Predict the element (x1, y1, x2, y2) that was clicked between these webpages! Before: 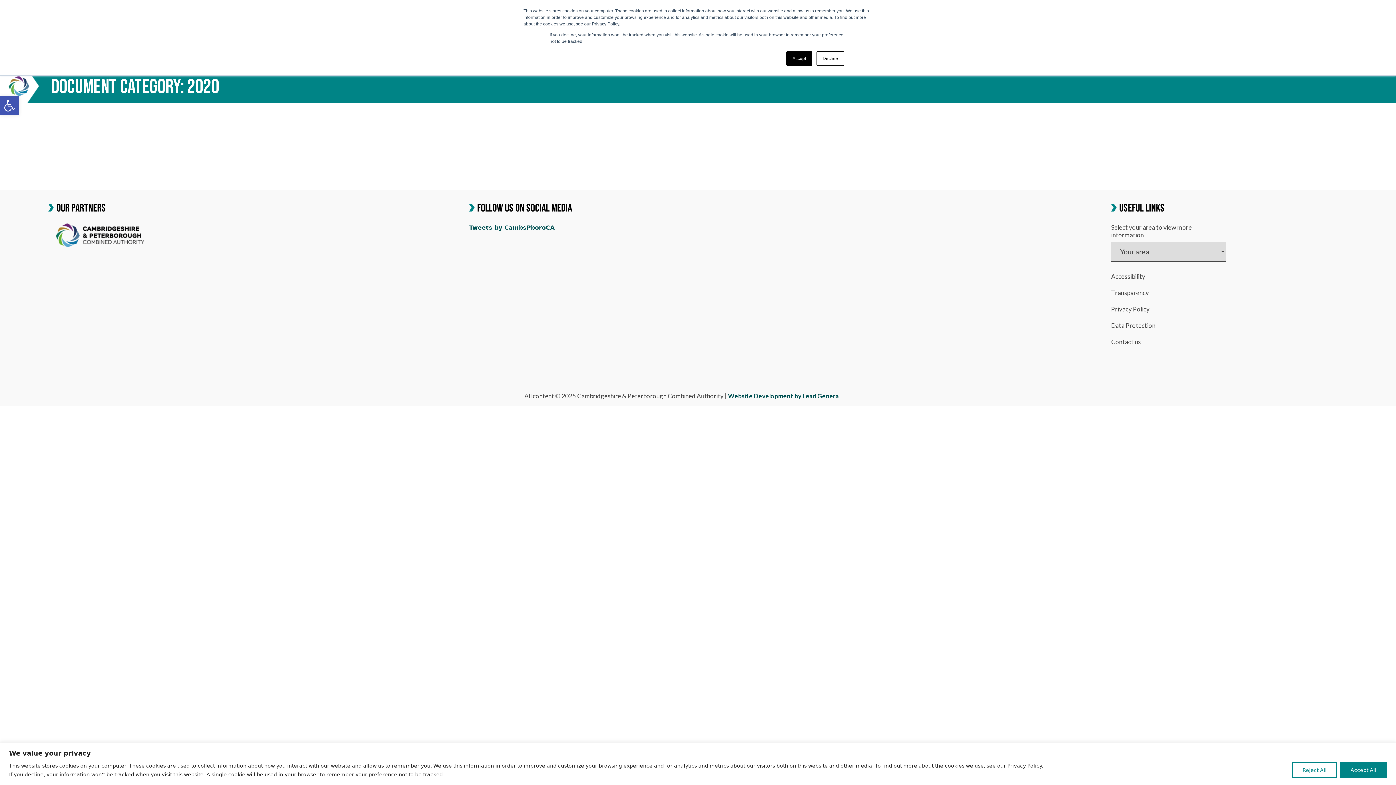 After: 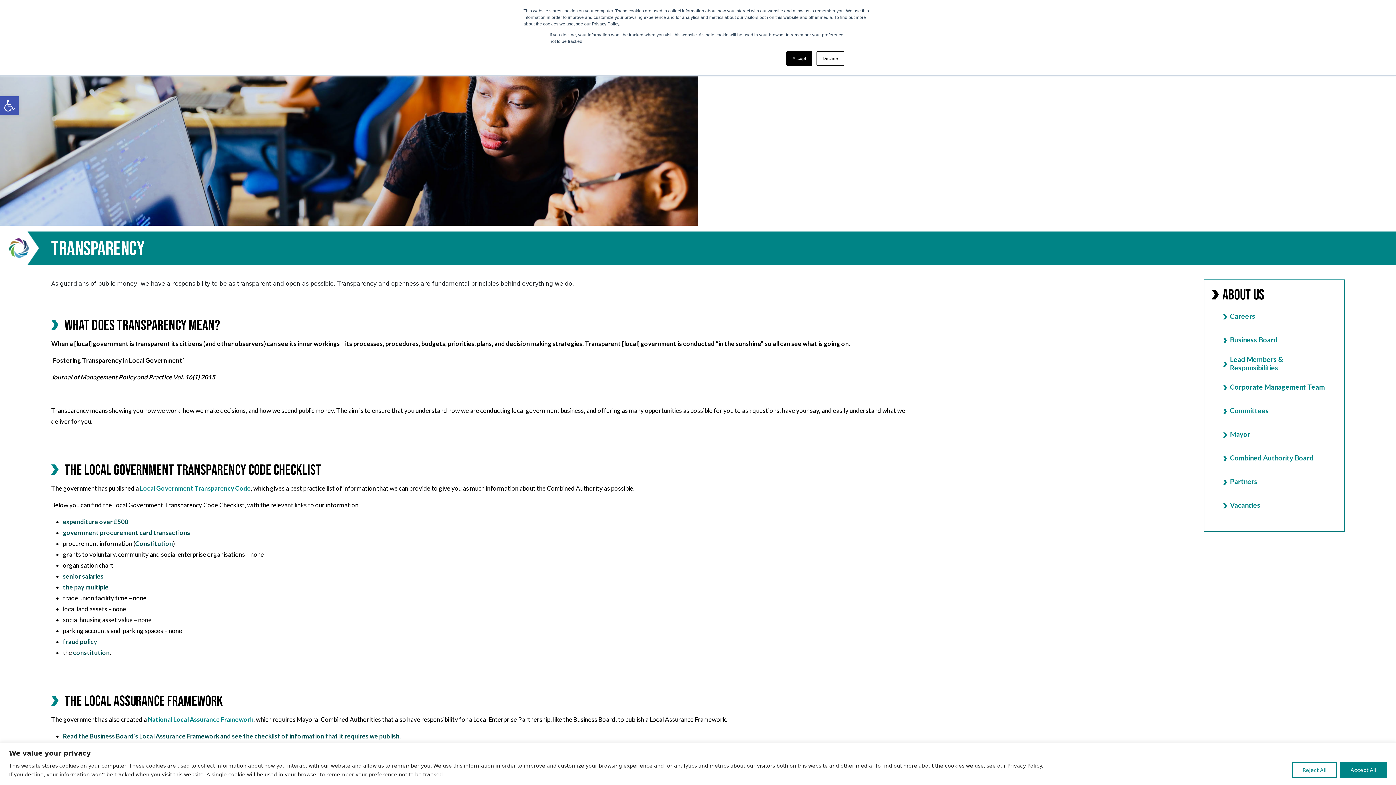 Action: bbox: (1111, 286, 1315, 303) label: Transparency